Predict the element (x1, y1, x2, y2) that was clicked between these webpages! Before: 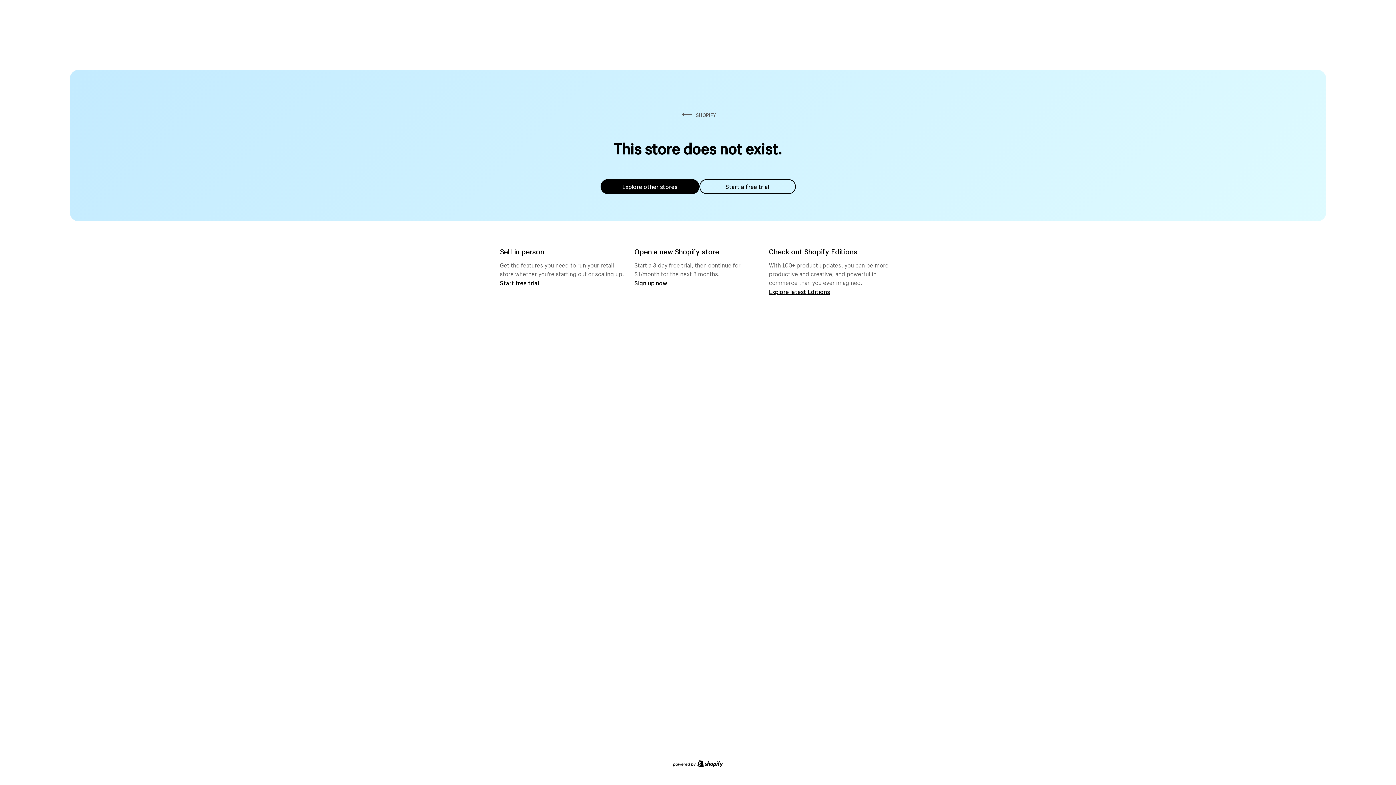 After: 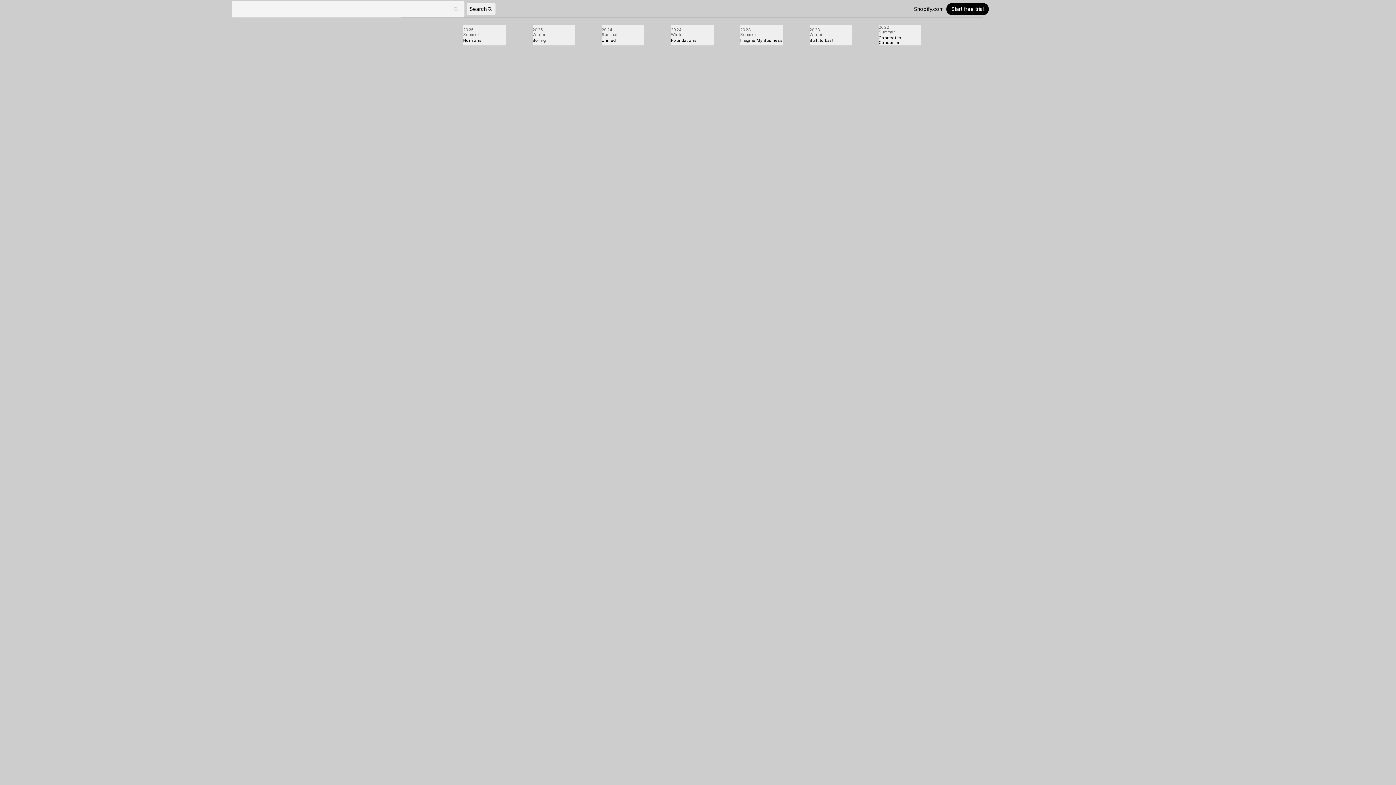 Action: label: Explore latest Editions bbox: (769, 287, 830, 295)